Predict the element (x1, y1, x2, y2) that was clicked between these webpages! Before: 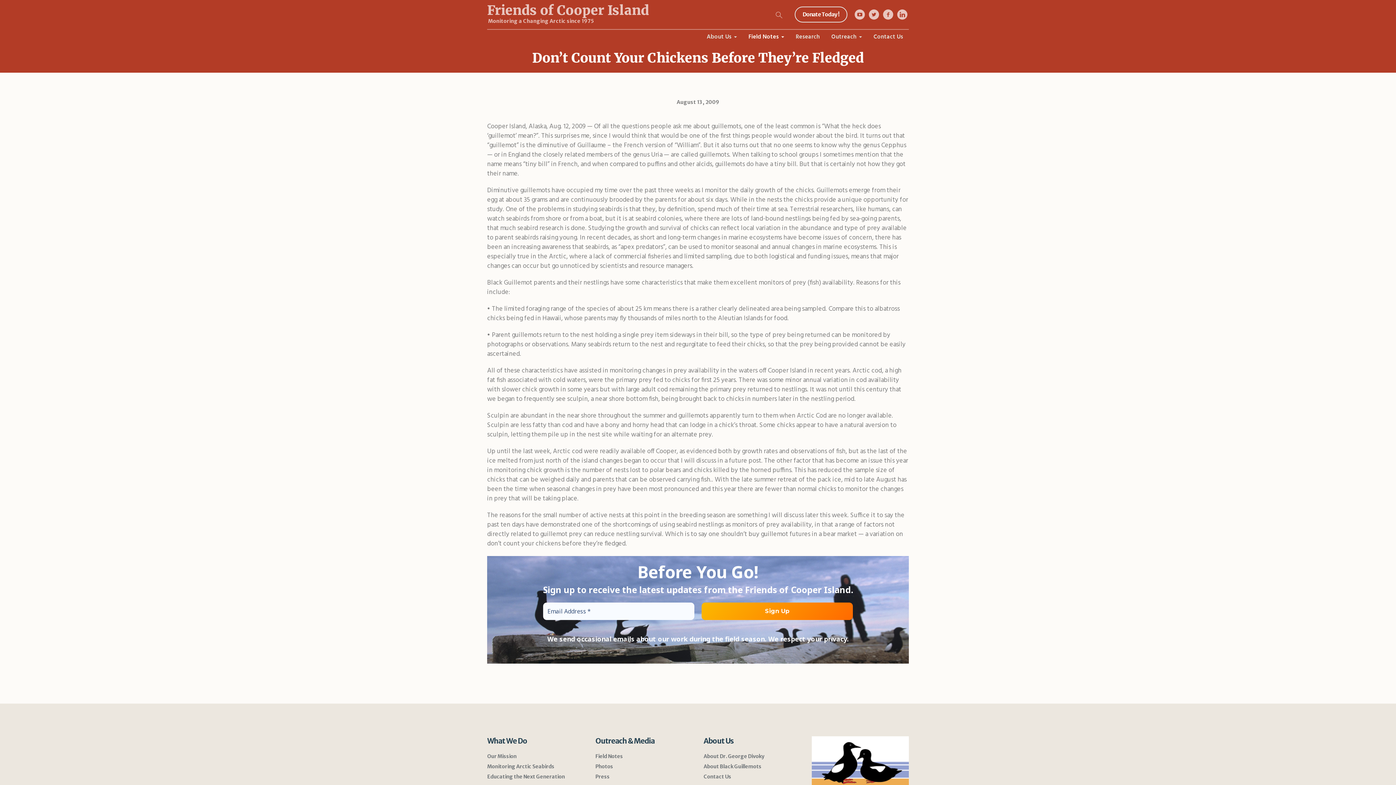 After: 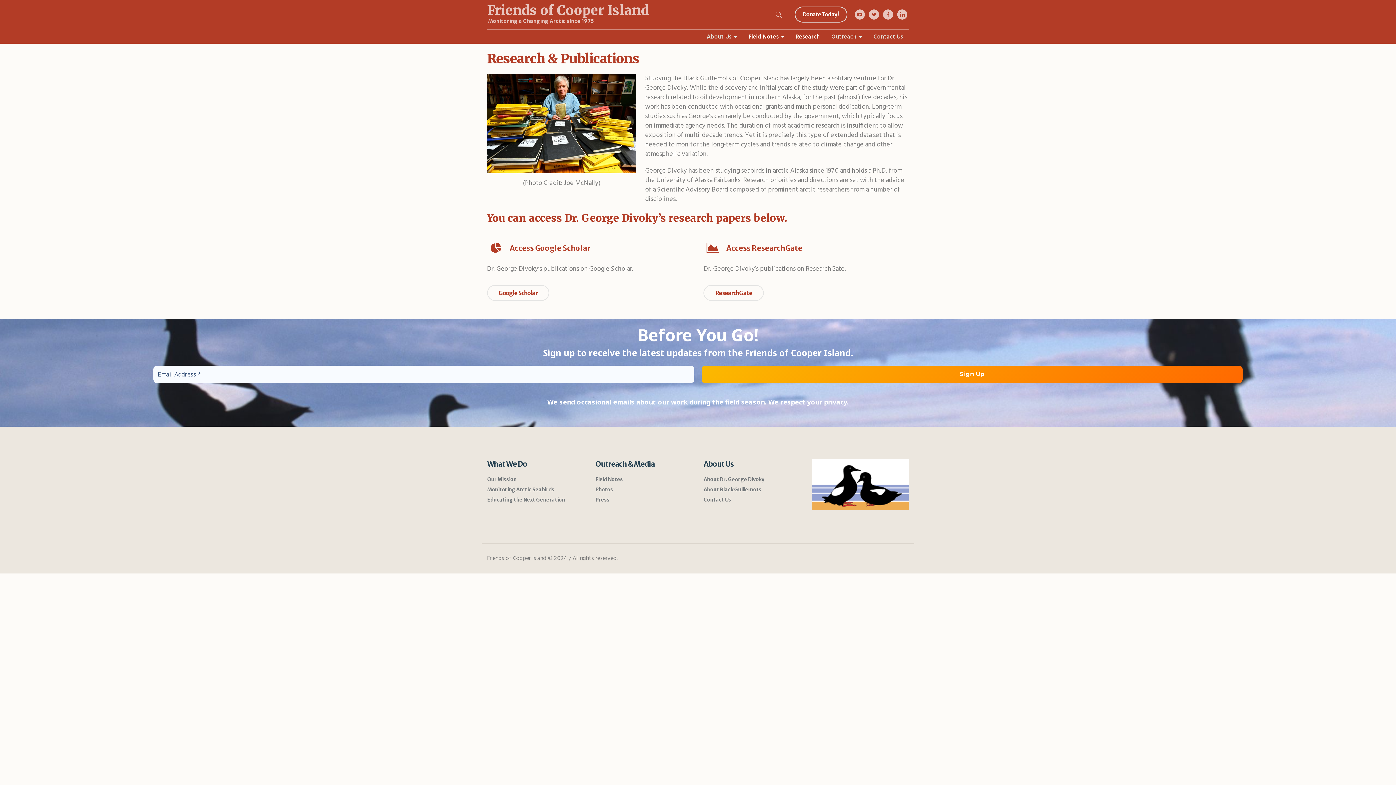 Action: bbox: (790, 30, 825, 44) label: Research